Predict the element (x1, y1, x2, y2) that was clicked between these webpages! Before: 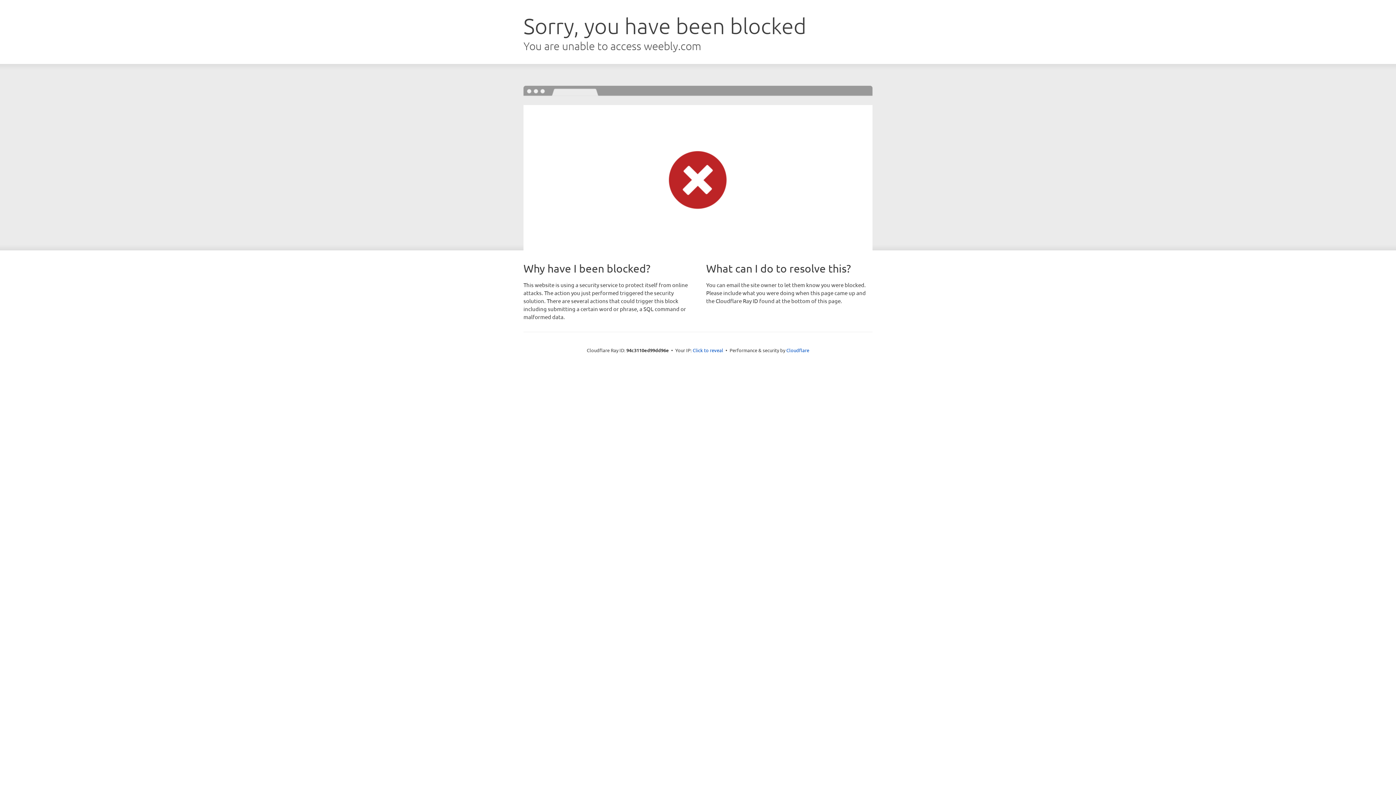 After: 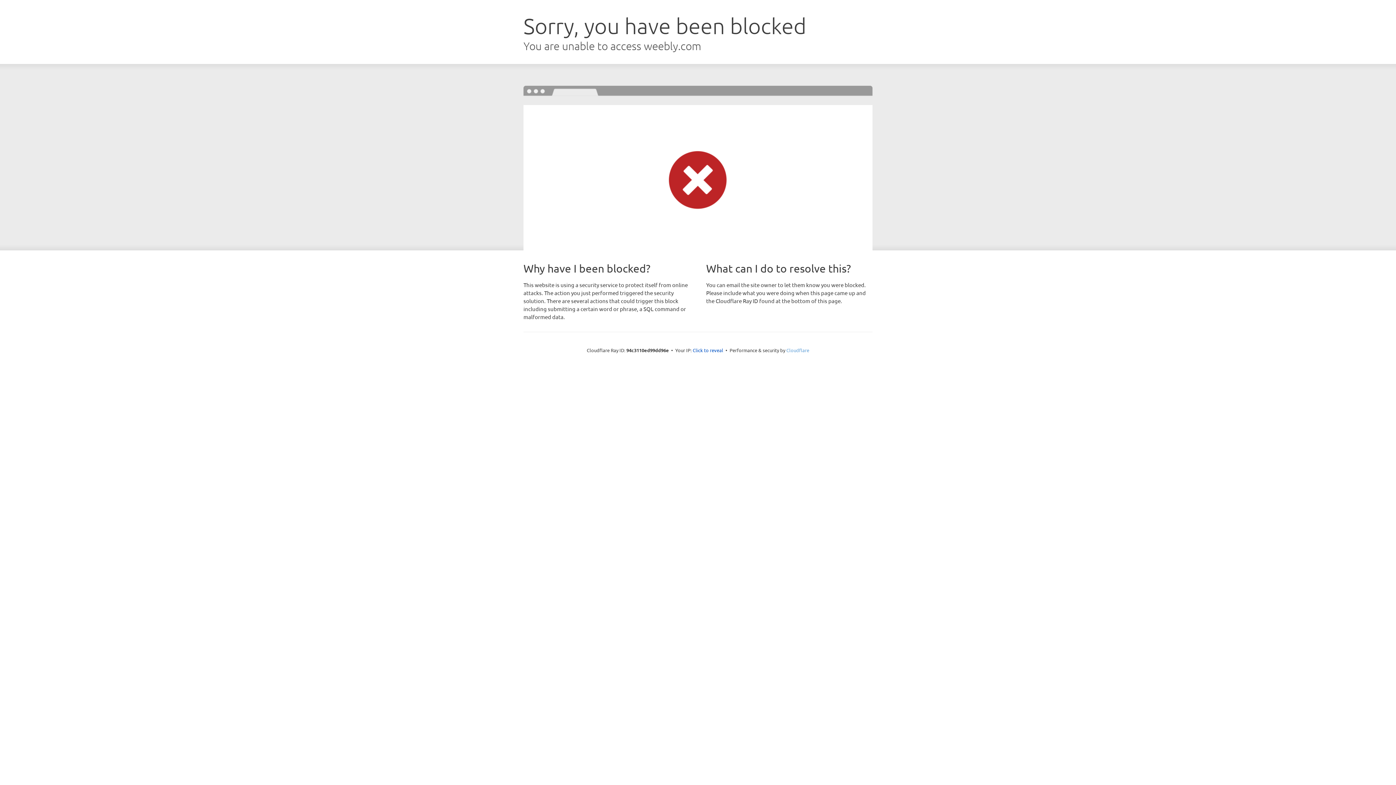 Action: label: Cloudflare bbox: (786, 347, 809, 353)